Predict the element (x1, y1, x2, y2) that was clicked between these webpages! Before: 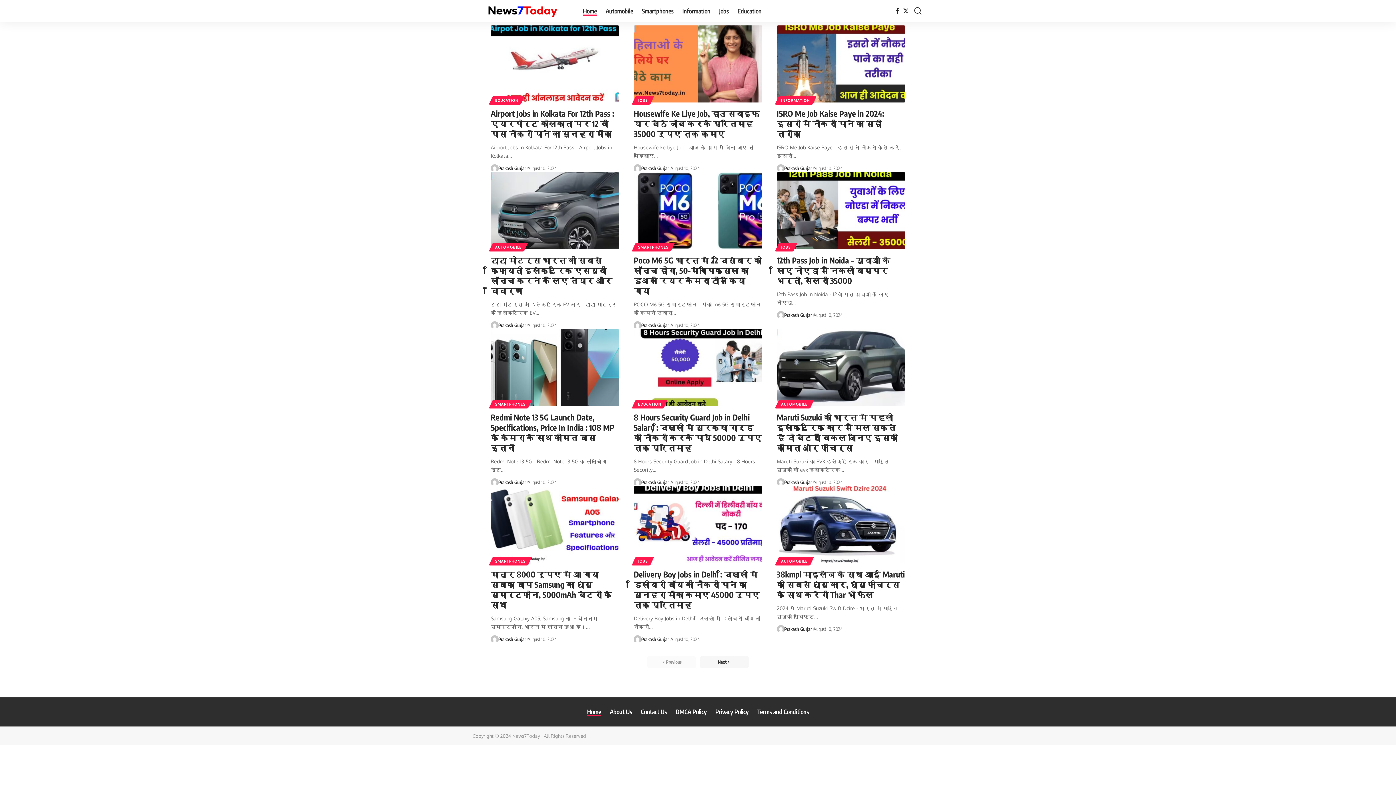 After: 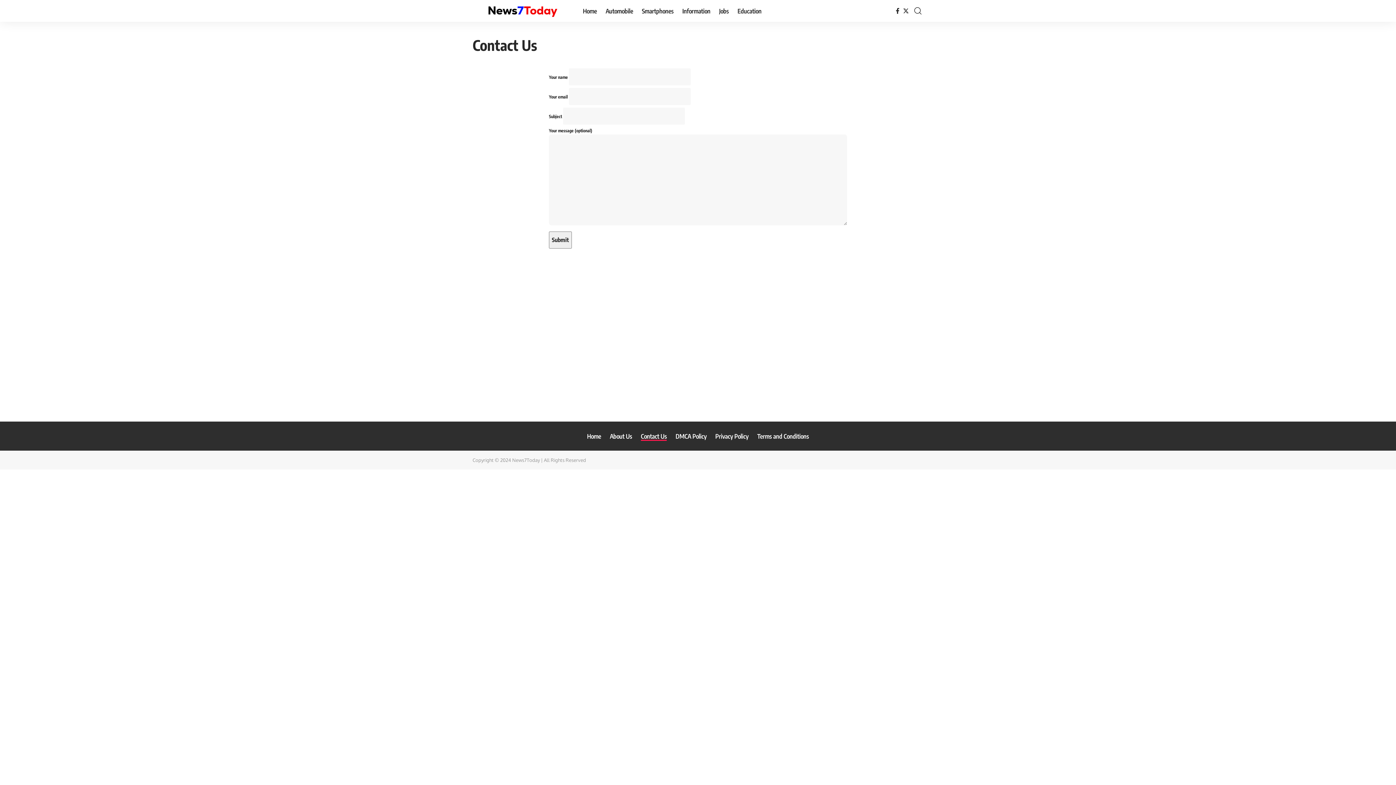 Action: label: Contact Us bbox: (636, 701, 671, 723)